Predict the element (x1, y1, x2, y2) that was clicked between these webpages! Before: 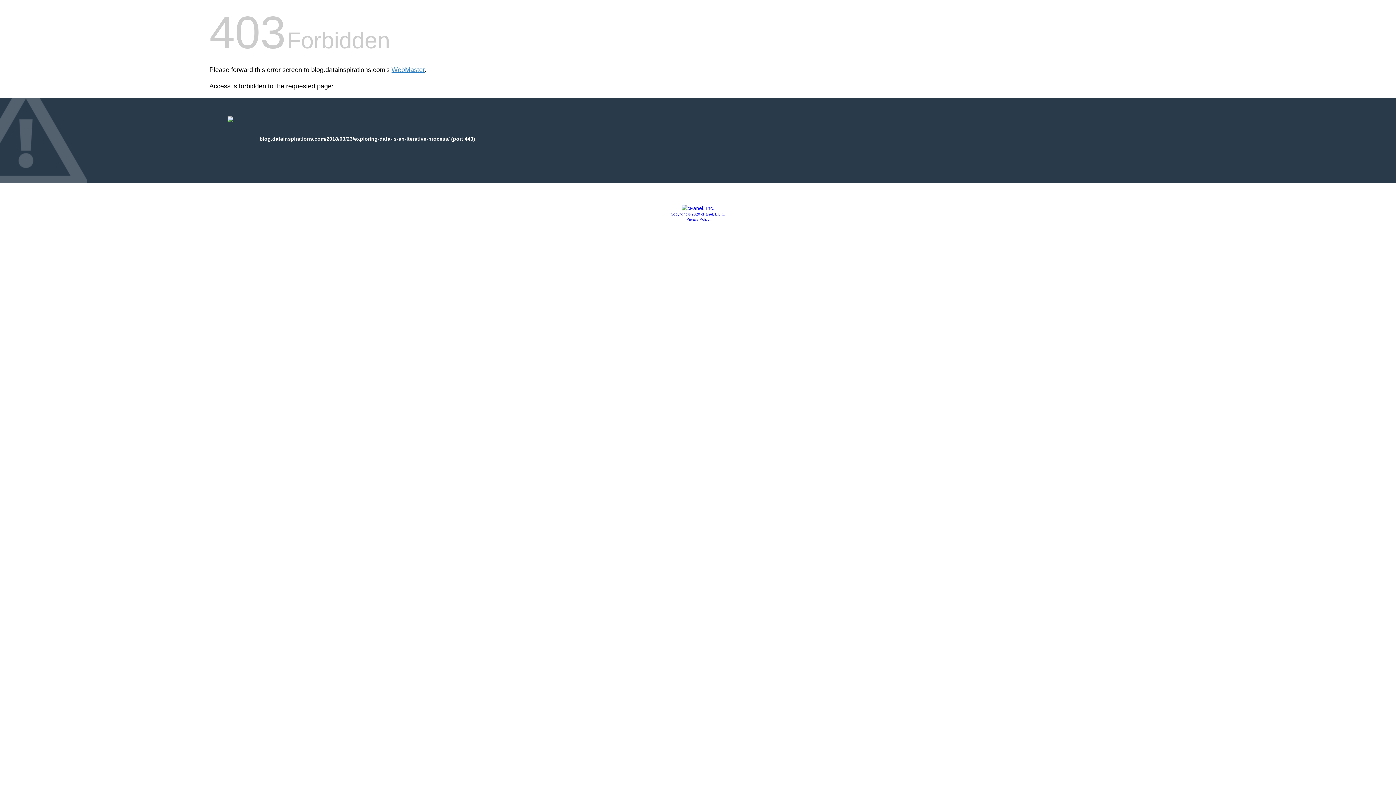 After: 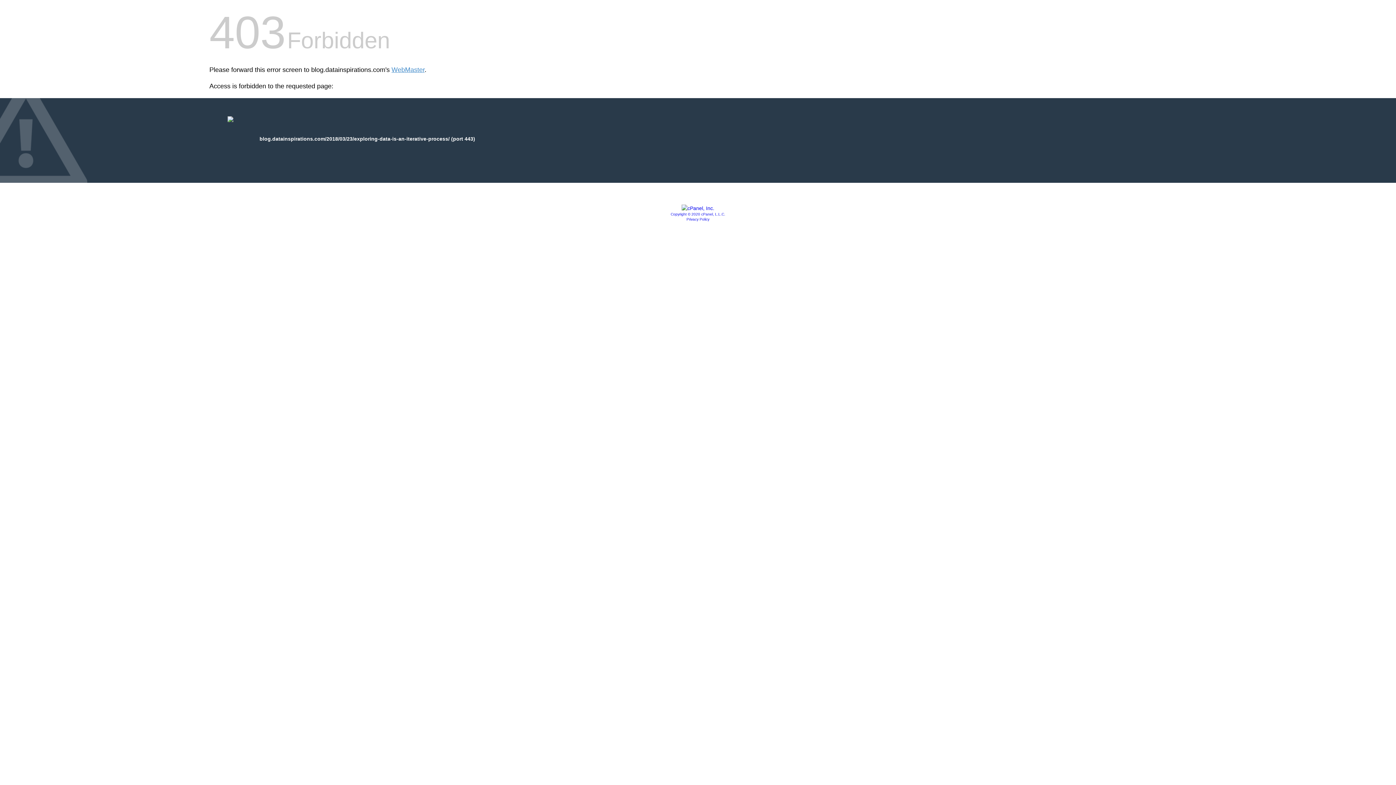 Action: bbox: (681, 205, 714, 211)